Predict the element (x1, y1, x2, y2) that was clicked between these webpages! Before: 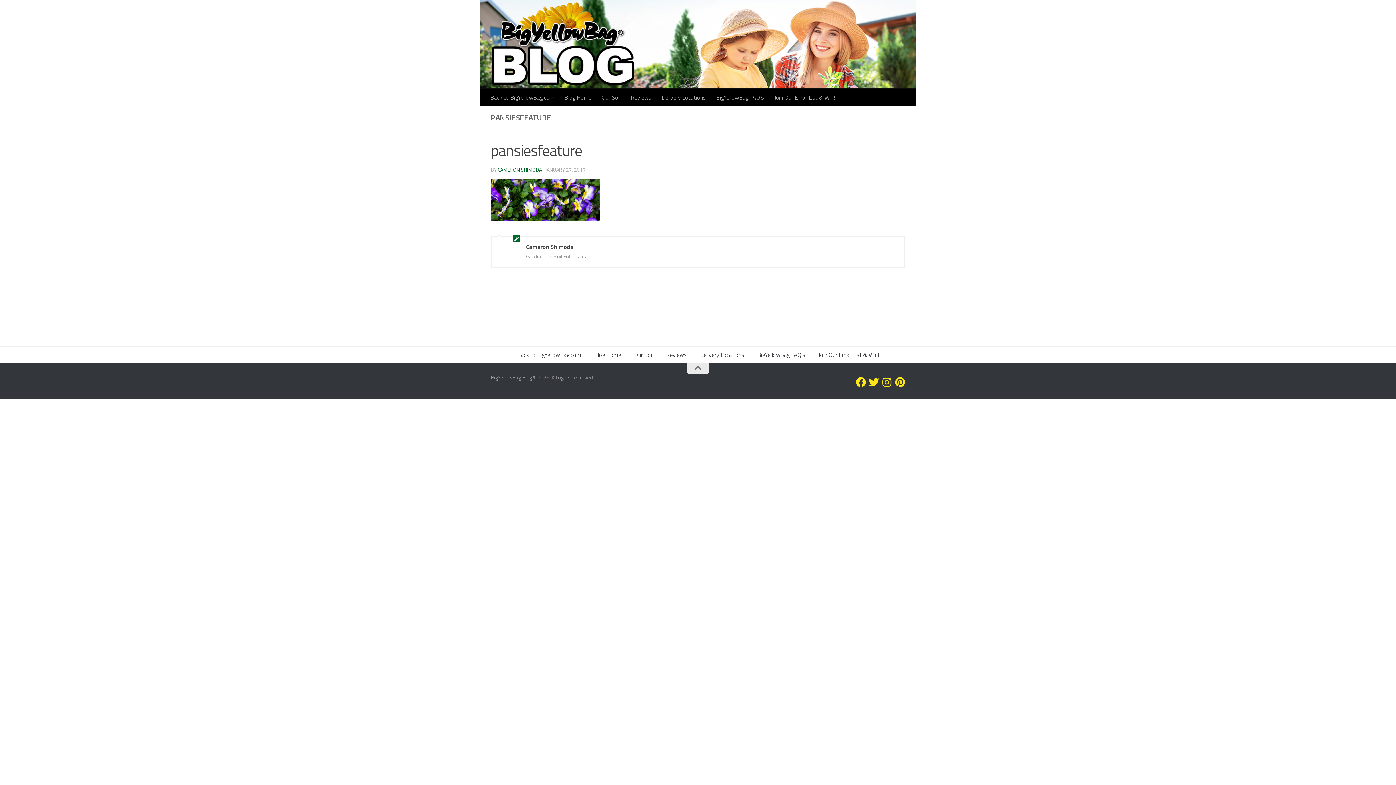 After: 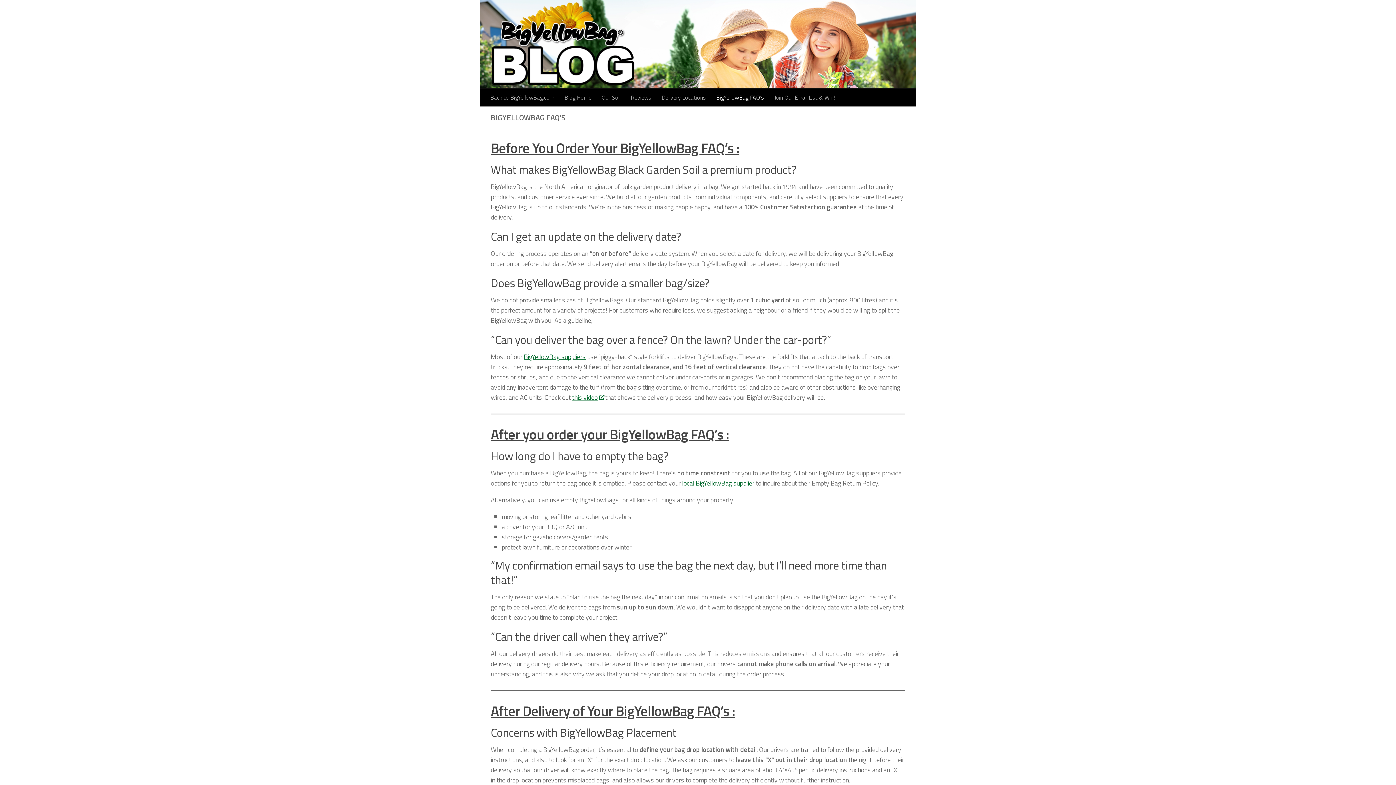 Action: label: BigYellowBag FAQ’s bbox: (711, 88, 769, 106)